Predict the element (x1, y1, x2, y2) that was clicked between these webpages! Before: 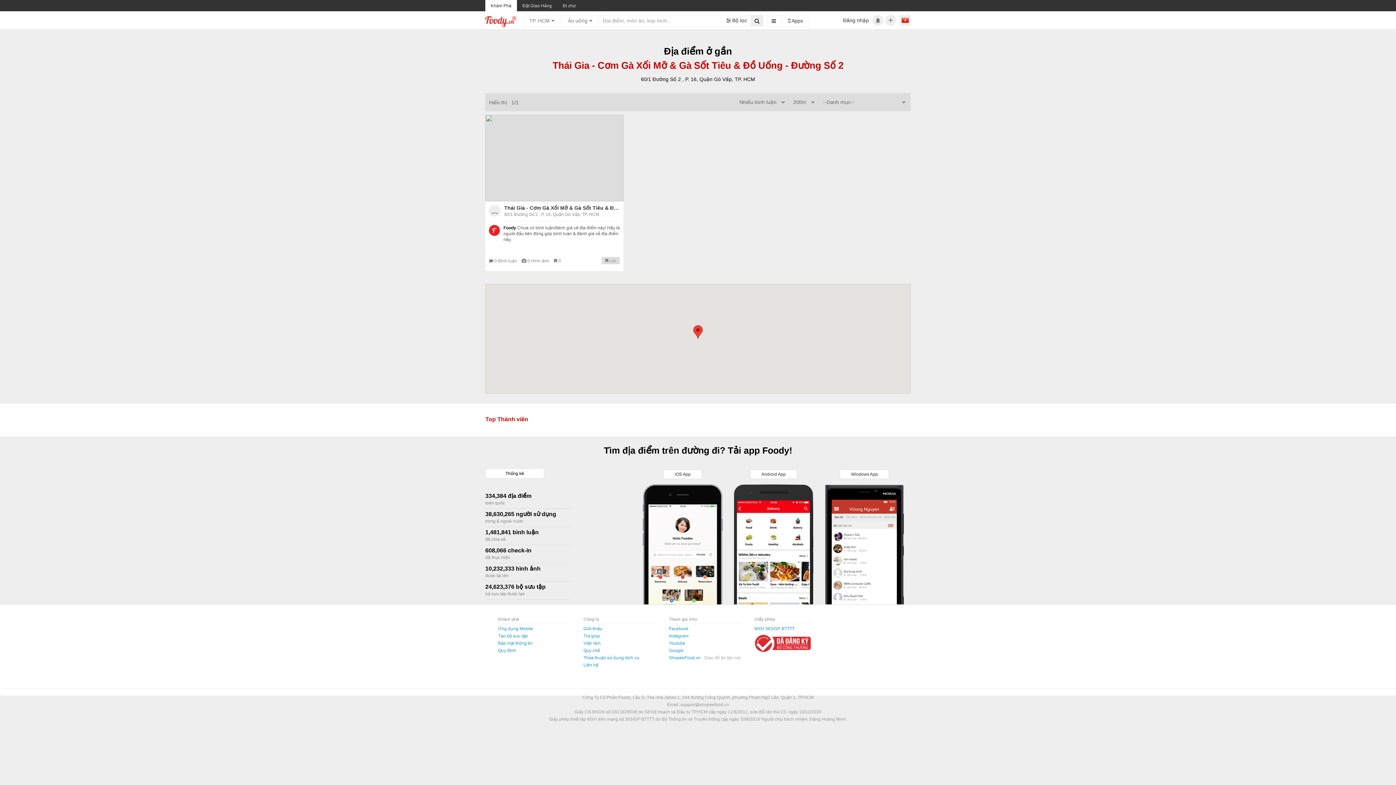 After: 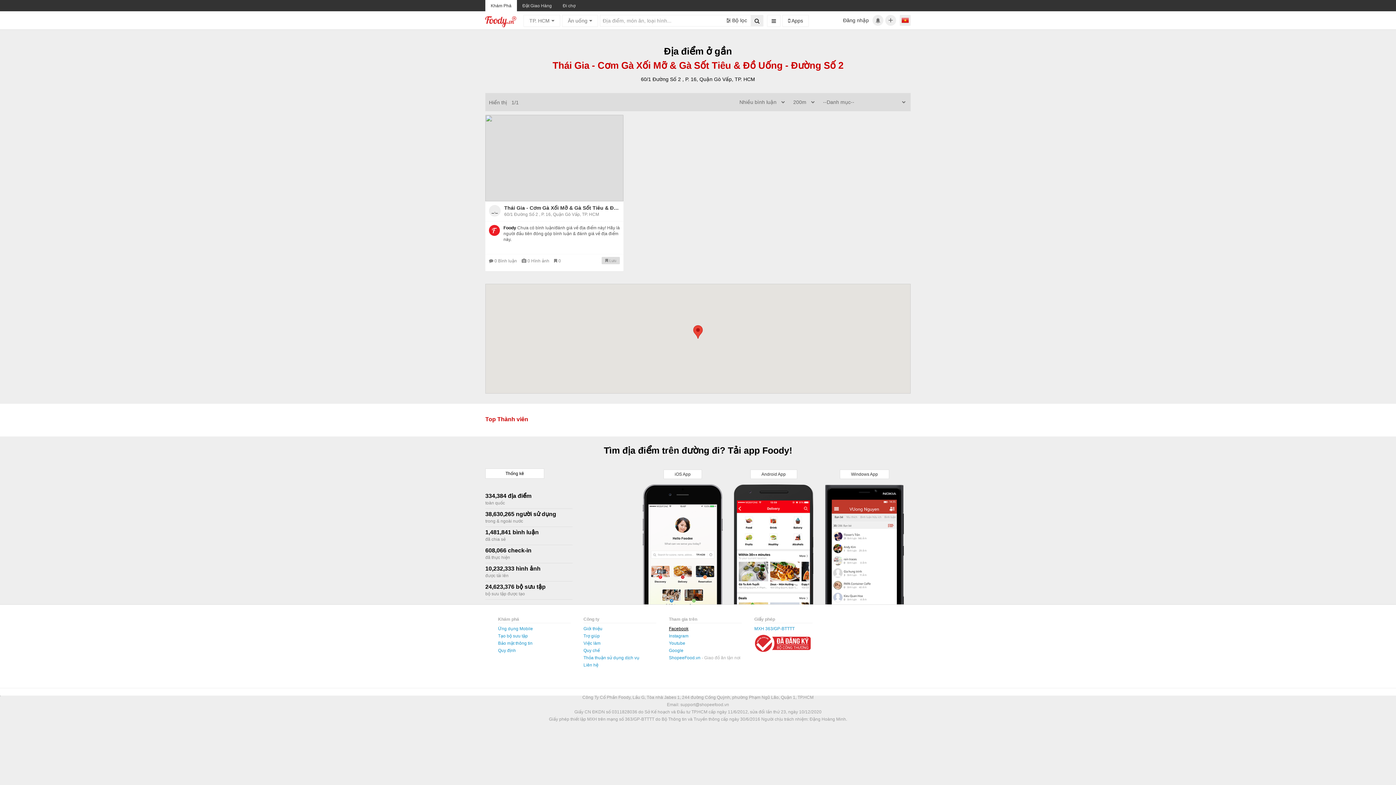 Action: bbox: (669, 626, 688, 631) label: Facebook